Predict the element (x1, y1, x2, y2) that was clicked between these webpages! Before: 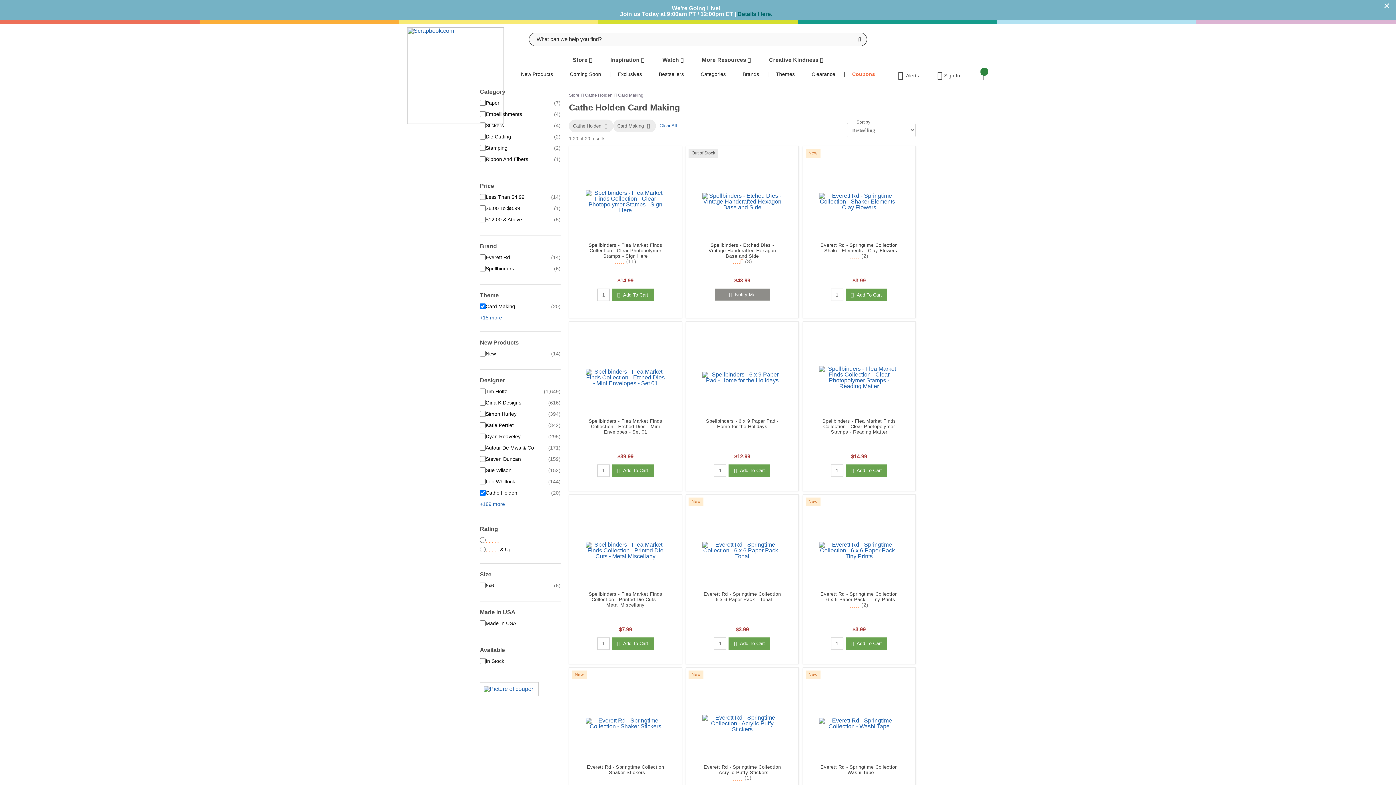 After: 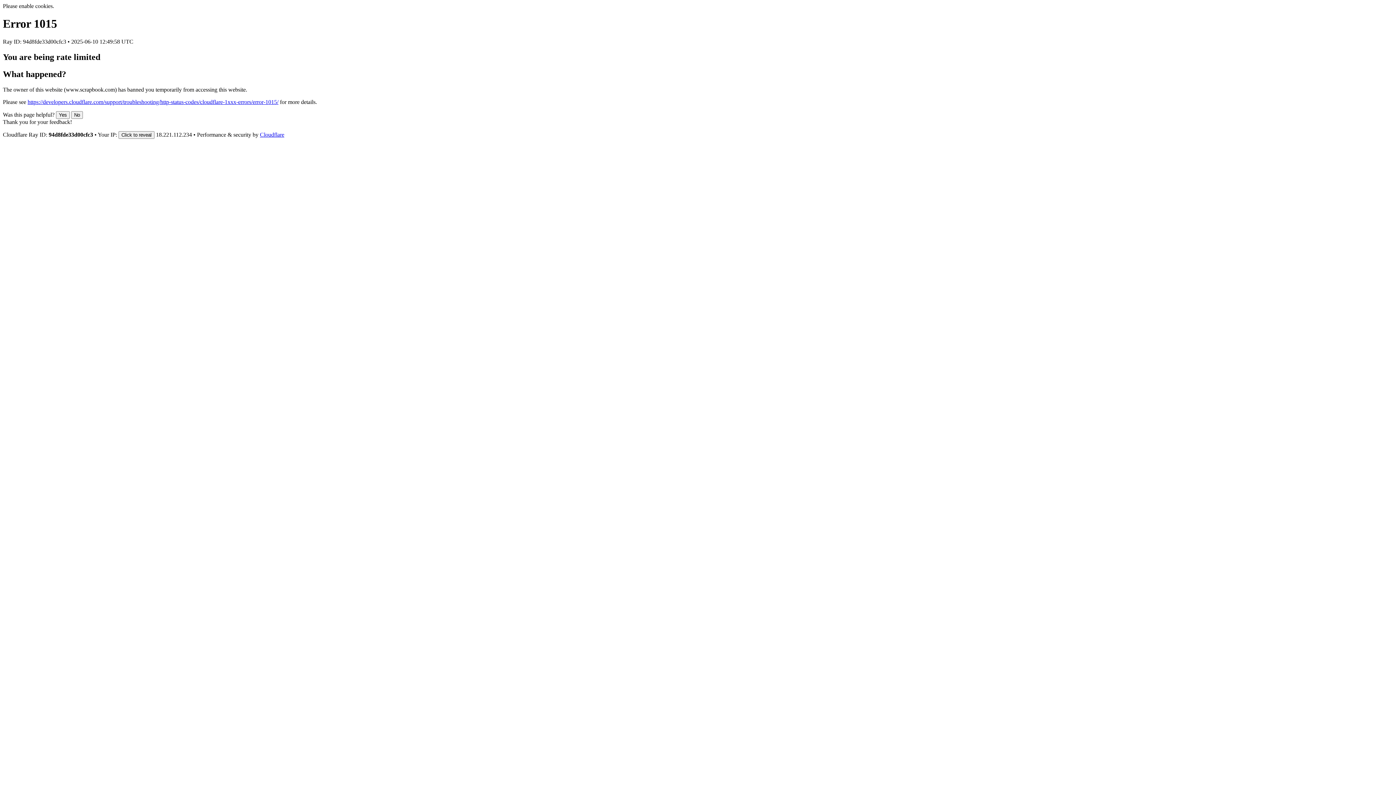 Action: bbox: (585, 374, 665, 380)